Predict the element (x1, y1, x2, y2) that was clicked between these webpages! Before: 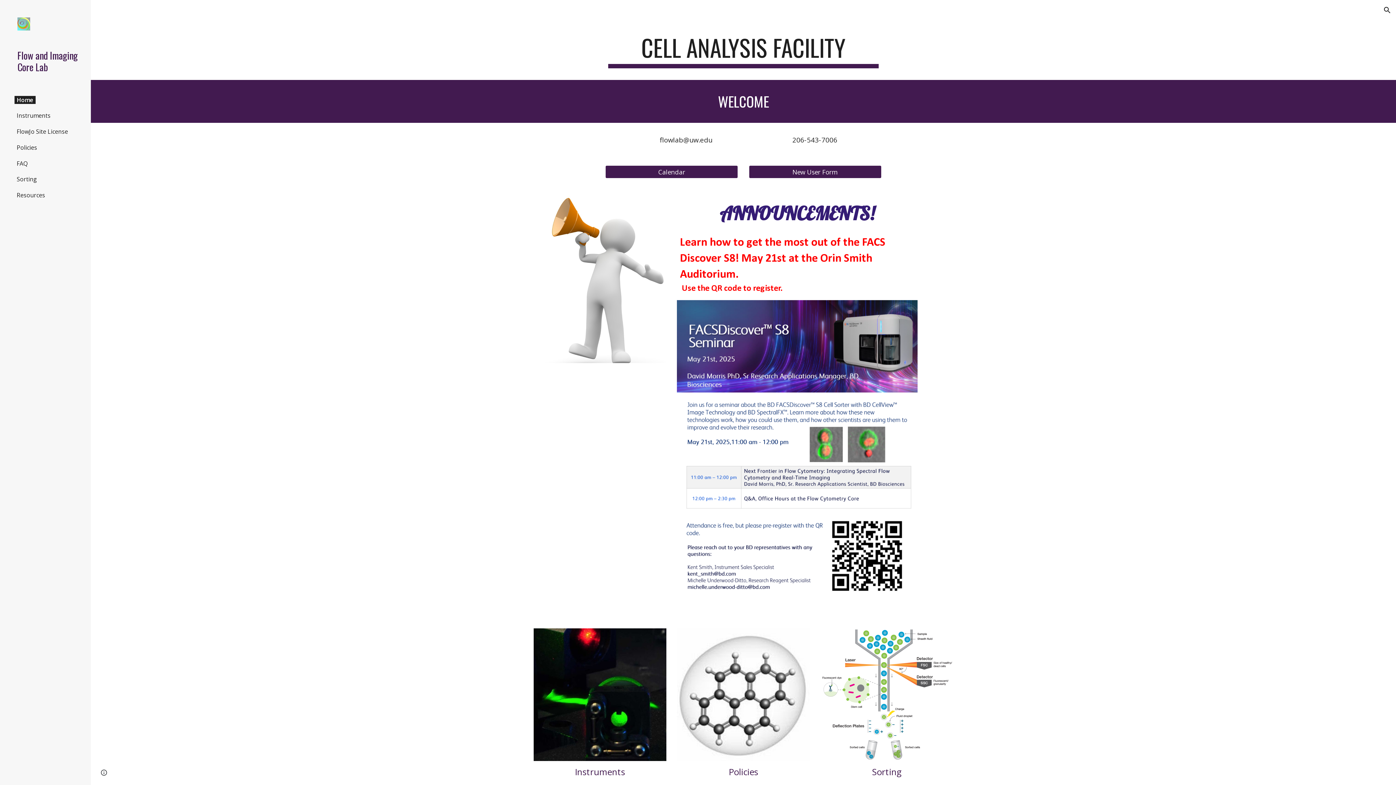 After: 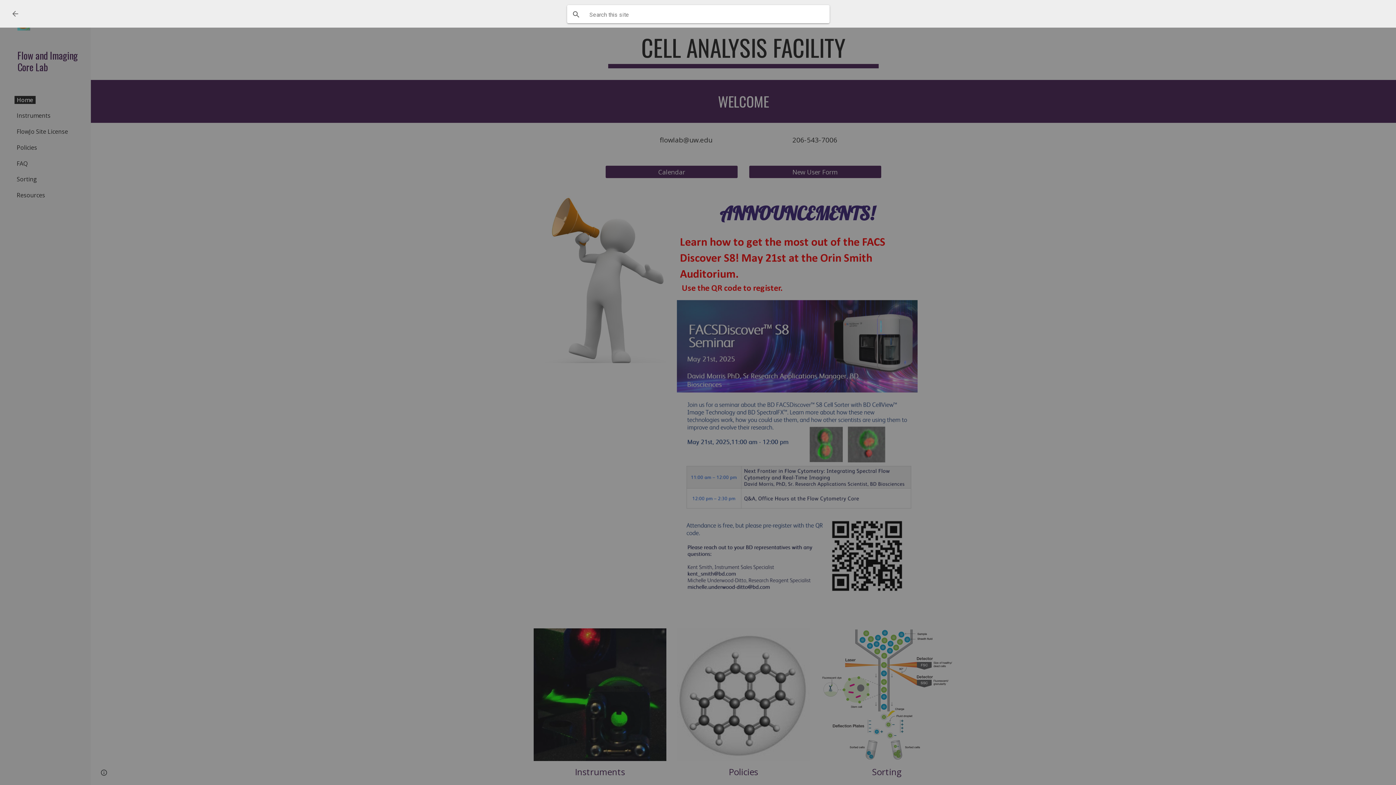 Action: label: Open search bar bbox: (1378, 1, 1396, 18)